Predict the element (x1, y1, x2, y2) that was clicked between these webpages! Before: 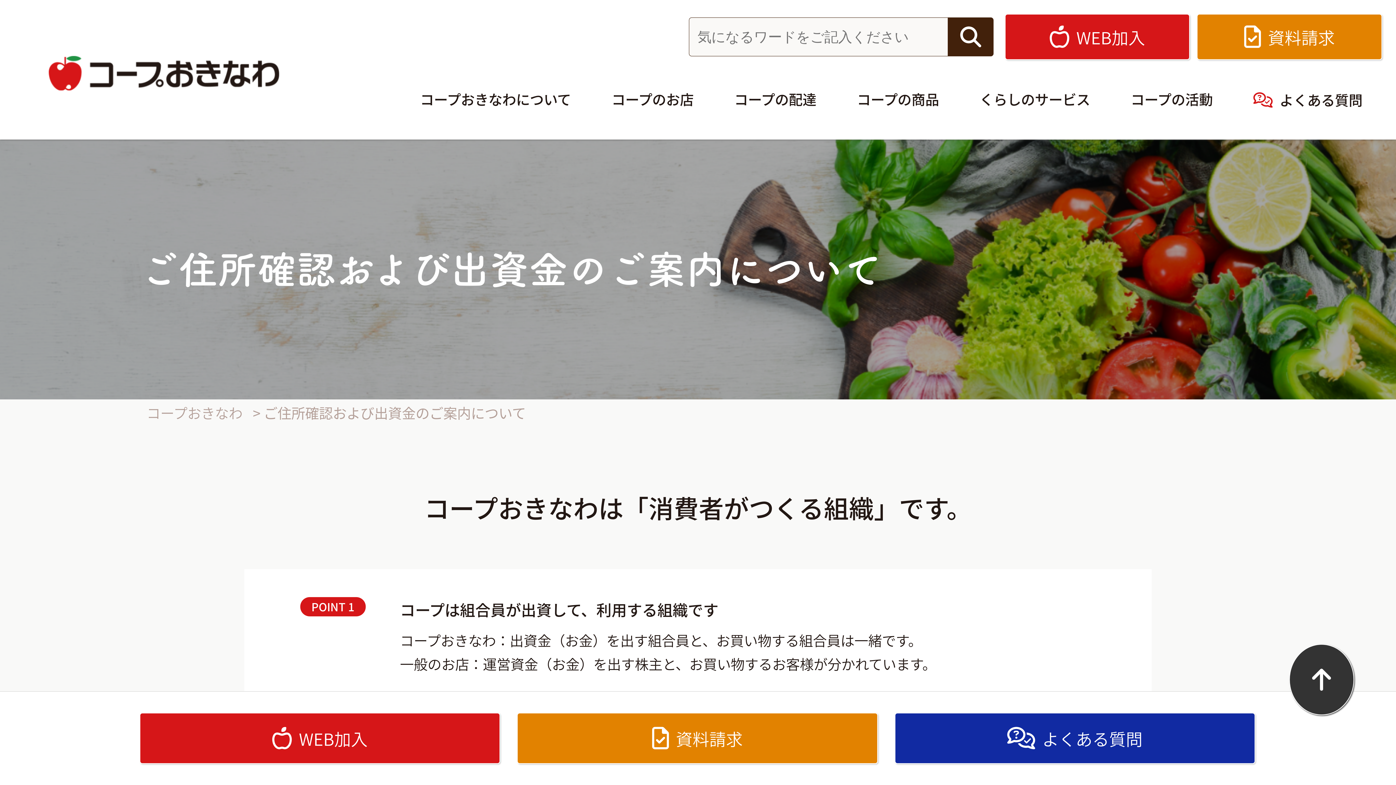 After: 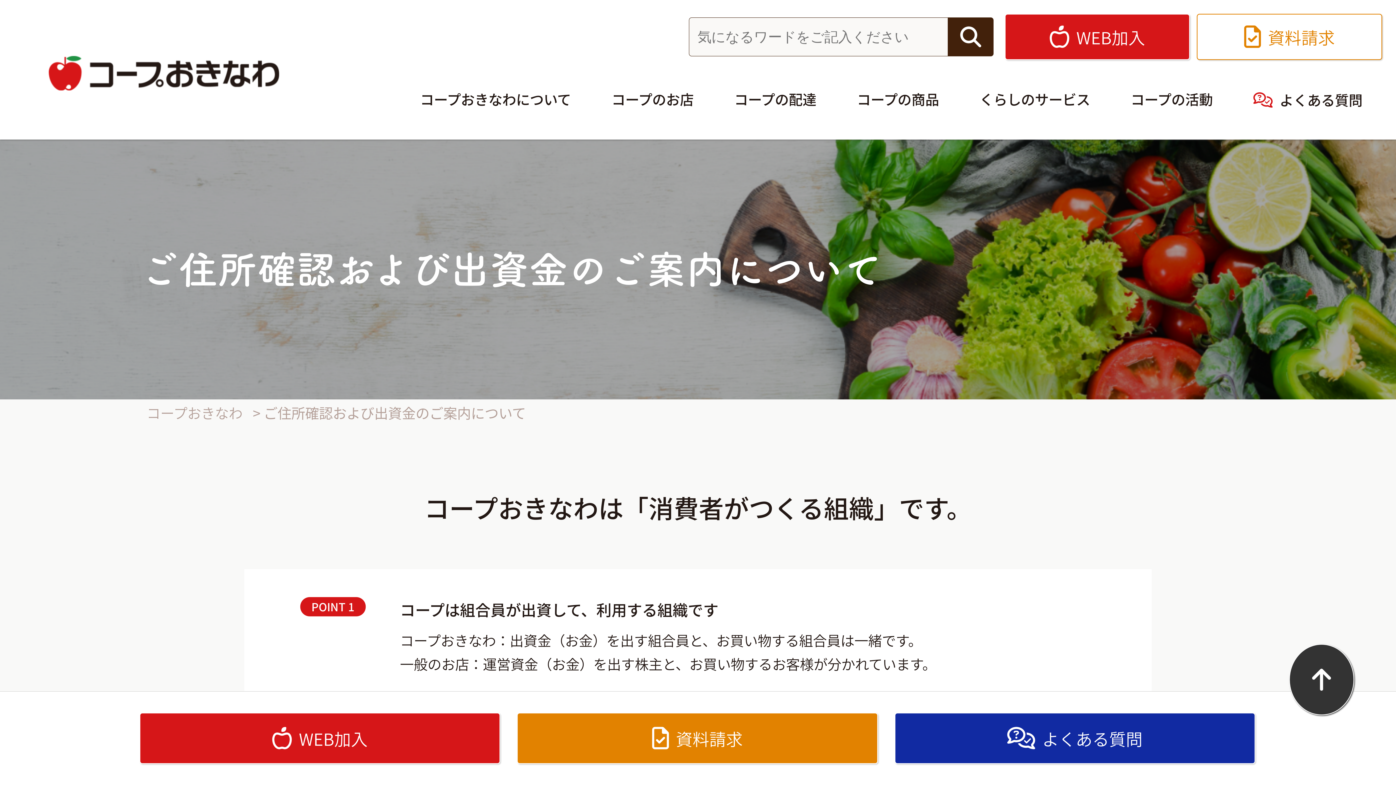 Action: bbox: (1197, 13, 1382, 59) label:  資料請求